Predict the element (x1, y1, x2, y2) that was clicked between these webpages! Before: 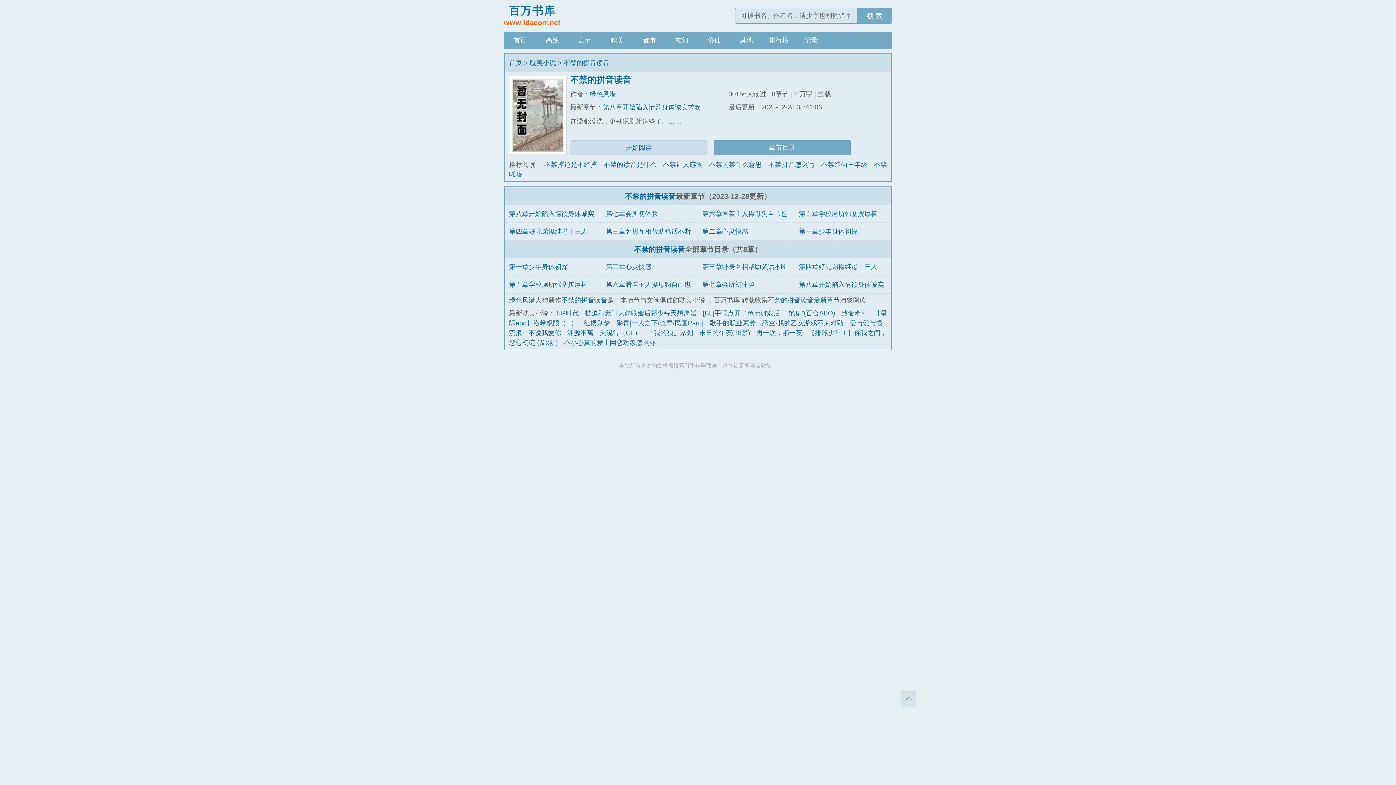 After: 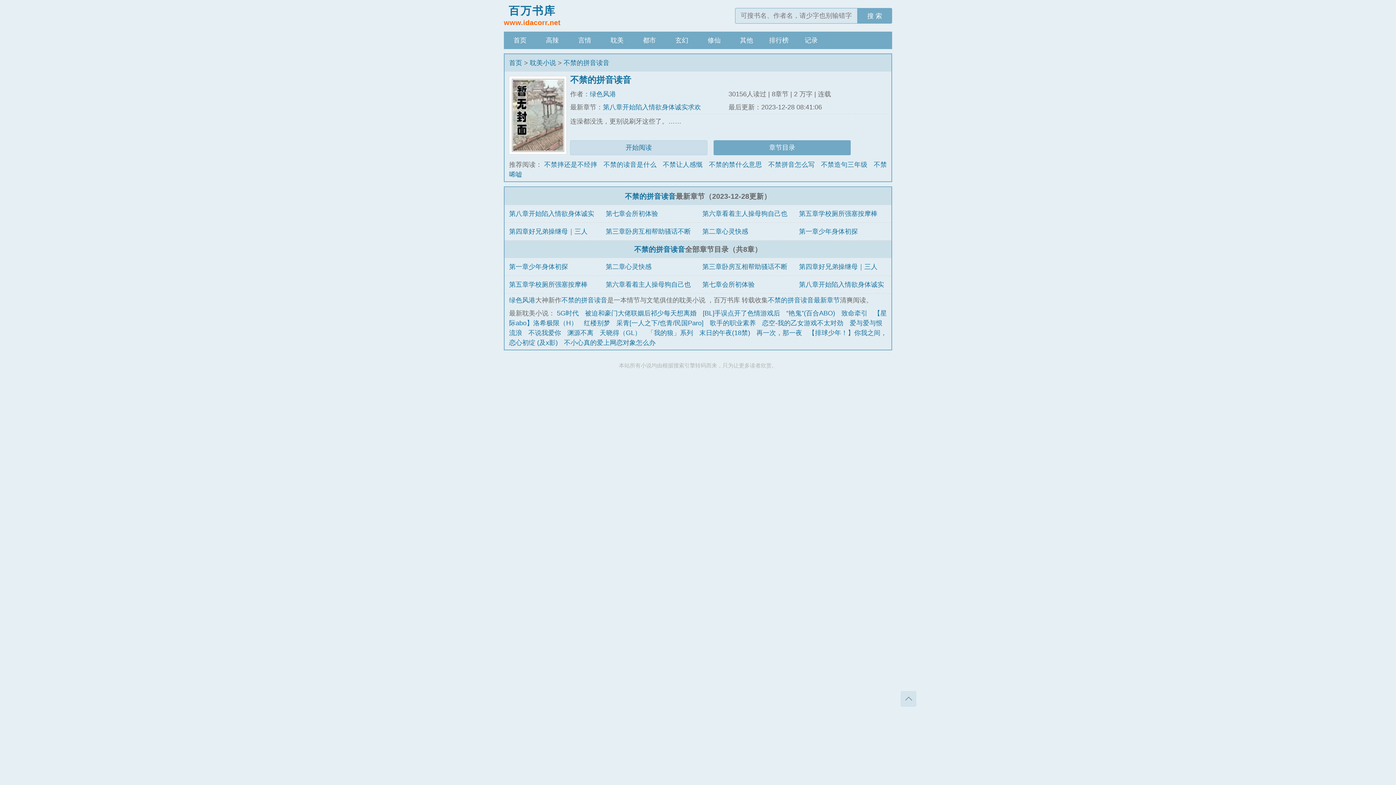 Action: label: 不禁的拼音读音 bbox: (625, 192, 676, 200)